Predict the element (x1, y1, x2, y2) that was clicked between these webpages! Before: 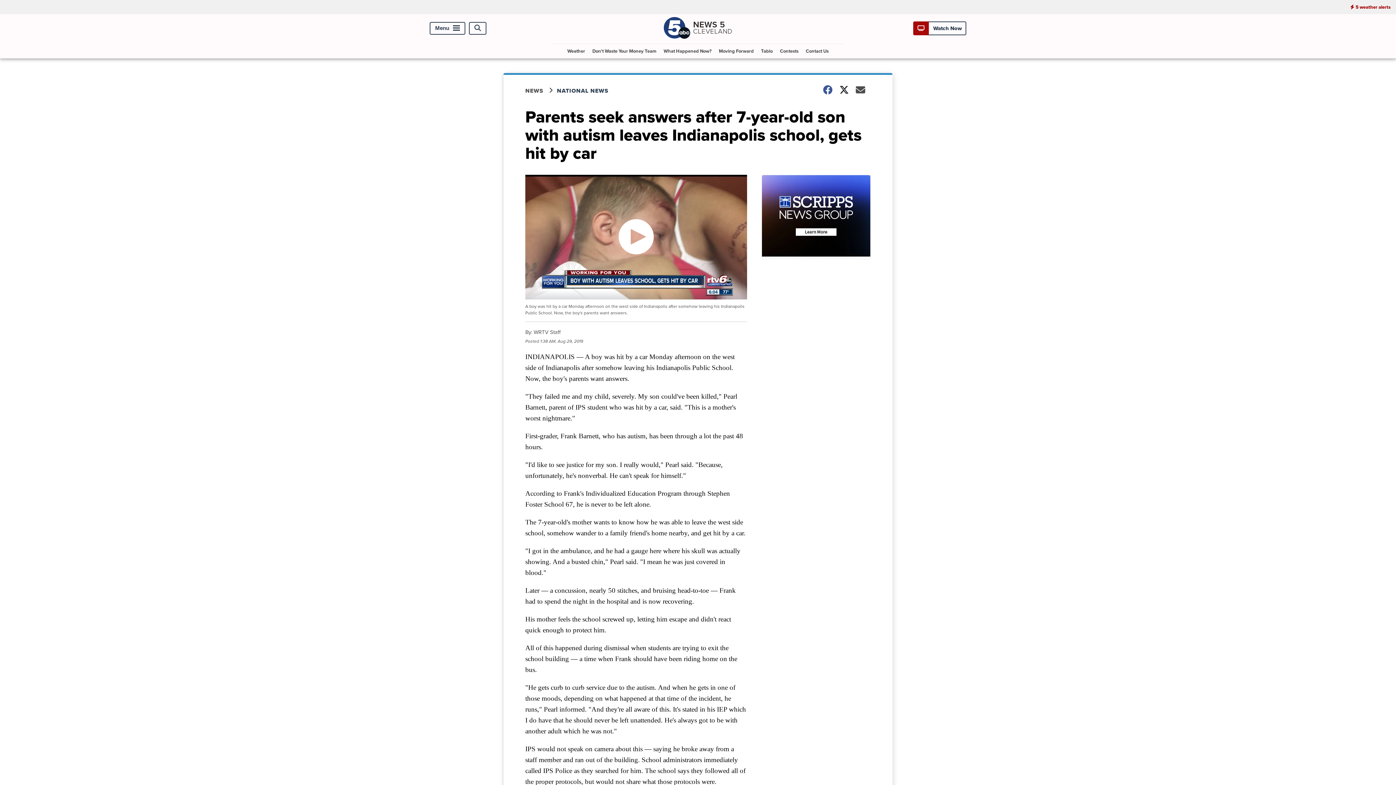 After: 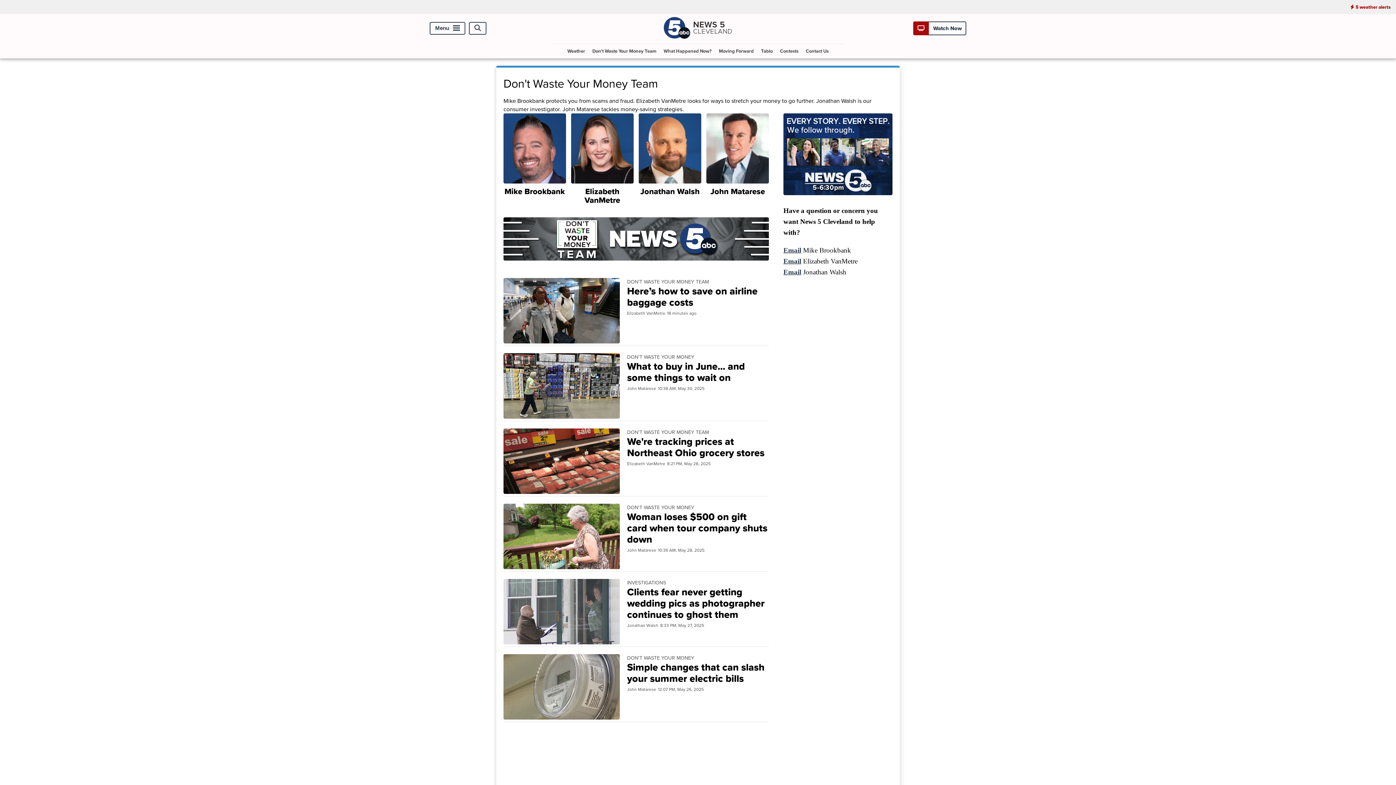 Action: bbox: (589, 44, 659, 58) label: Don't Waste Your Money Team